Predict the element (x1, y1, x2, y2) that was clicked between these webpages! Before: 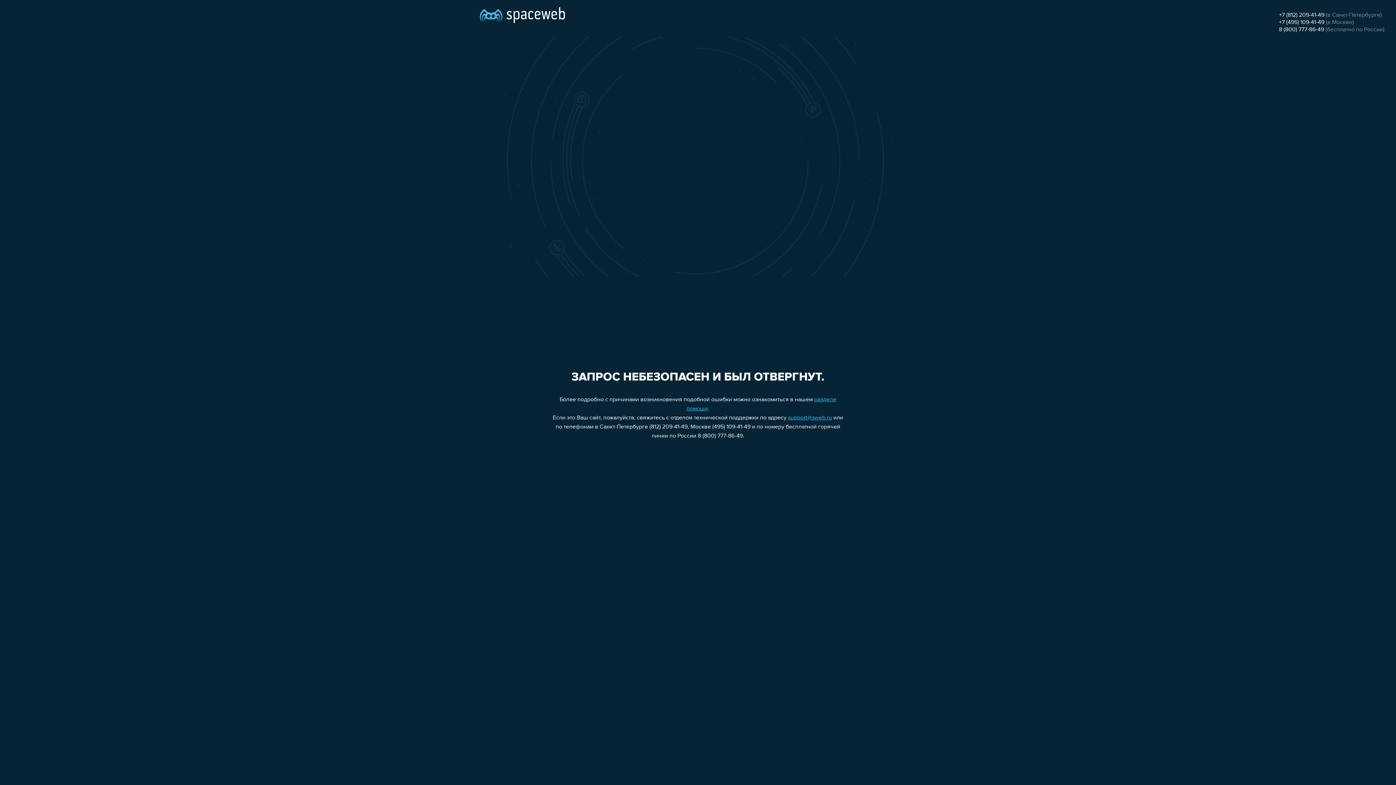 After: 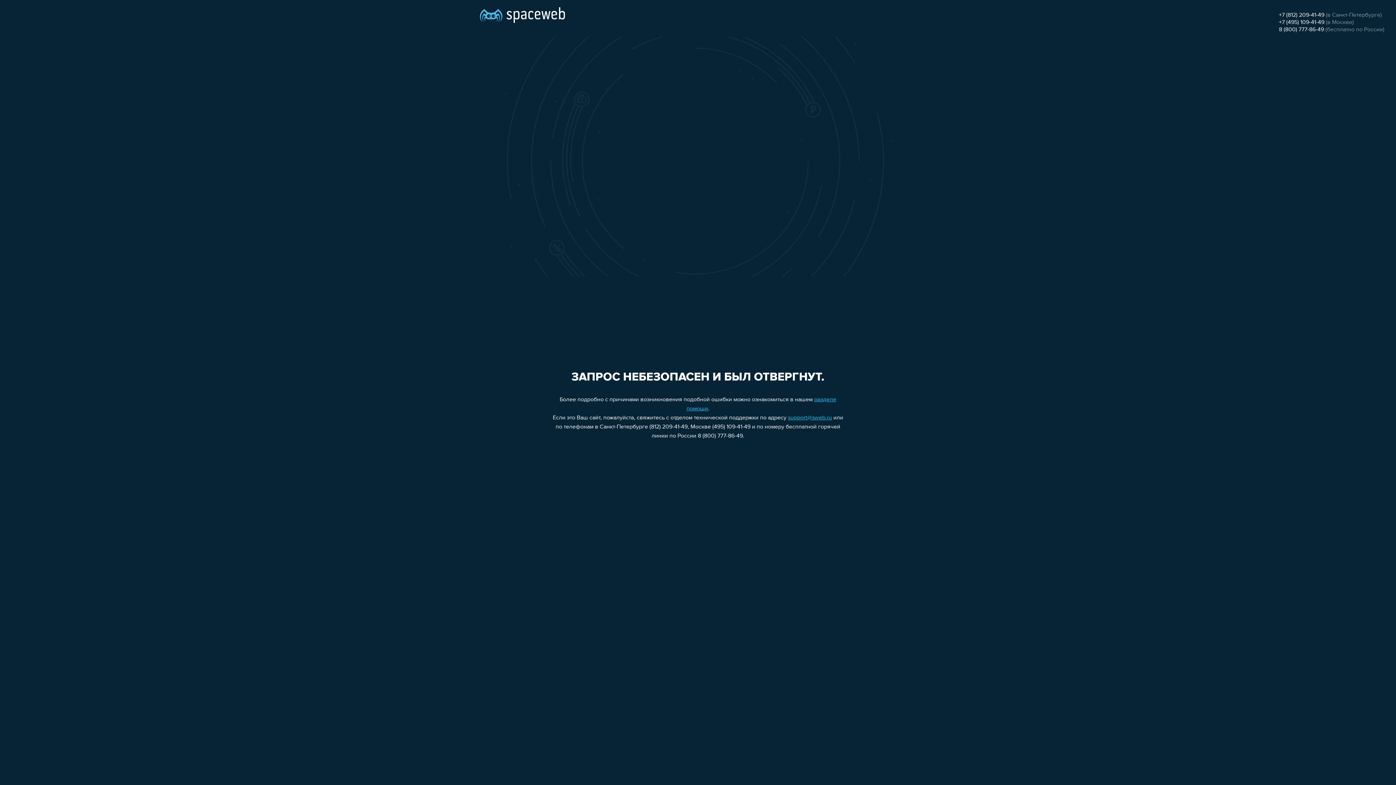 Action: bbox: (1279, 19, 1324, 25) label: +7 (495) 109-41-49